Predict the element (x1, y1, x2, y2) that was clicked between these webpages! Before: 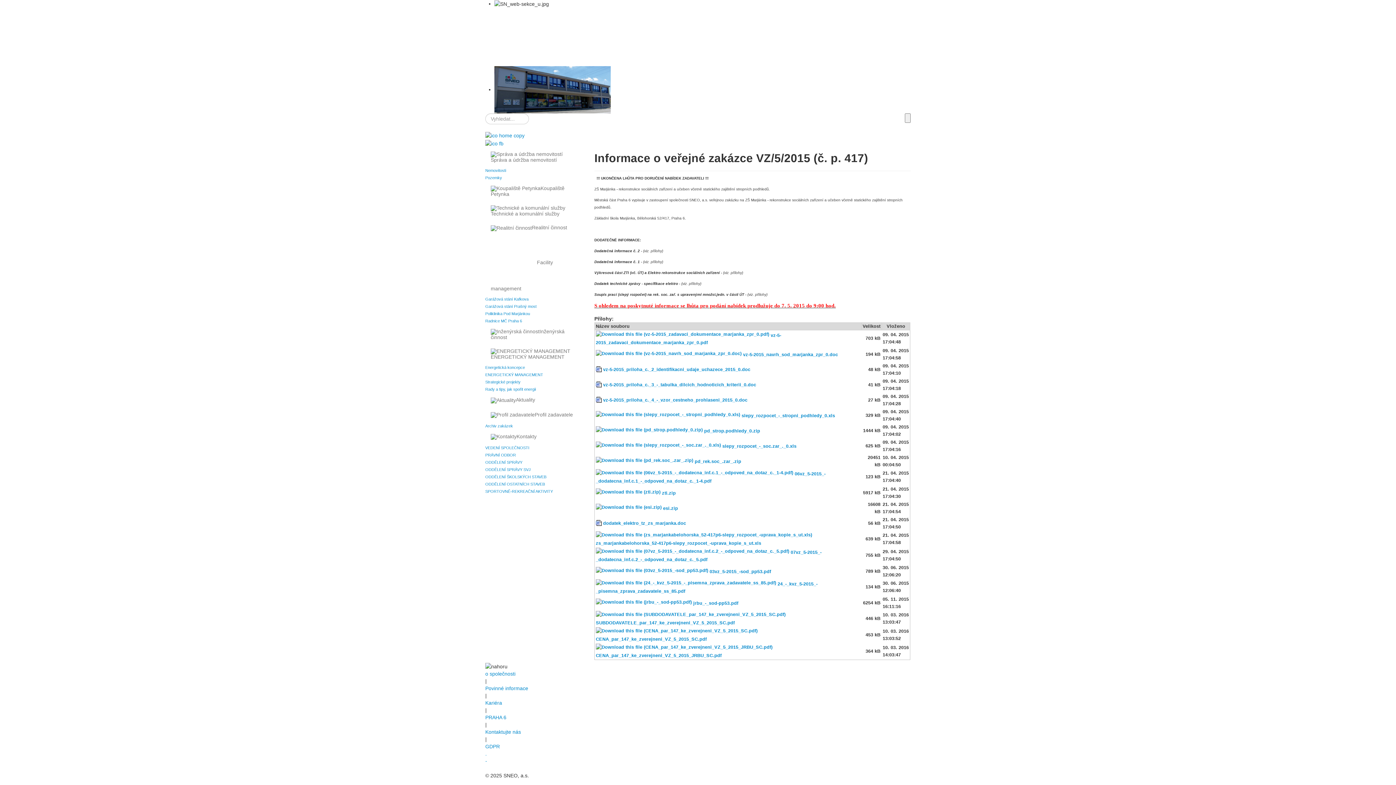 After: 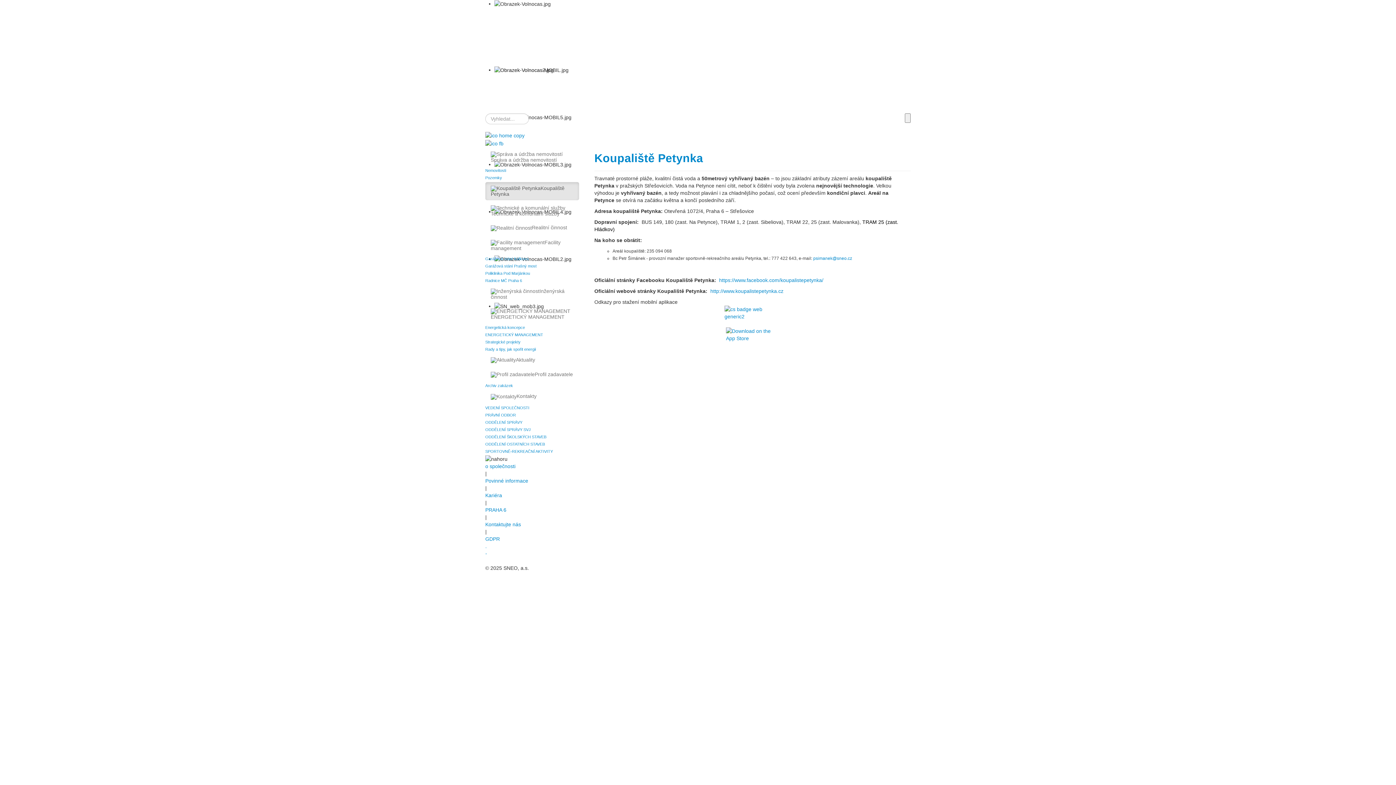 Action: label: Koupaliště Petynka bbox: (485, 182, 579, 200)